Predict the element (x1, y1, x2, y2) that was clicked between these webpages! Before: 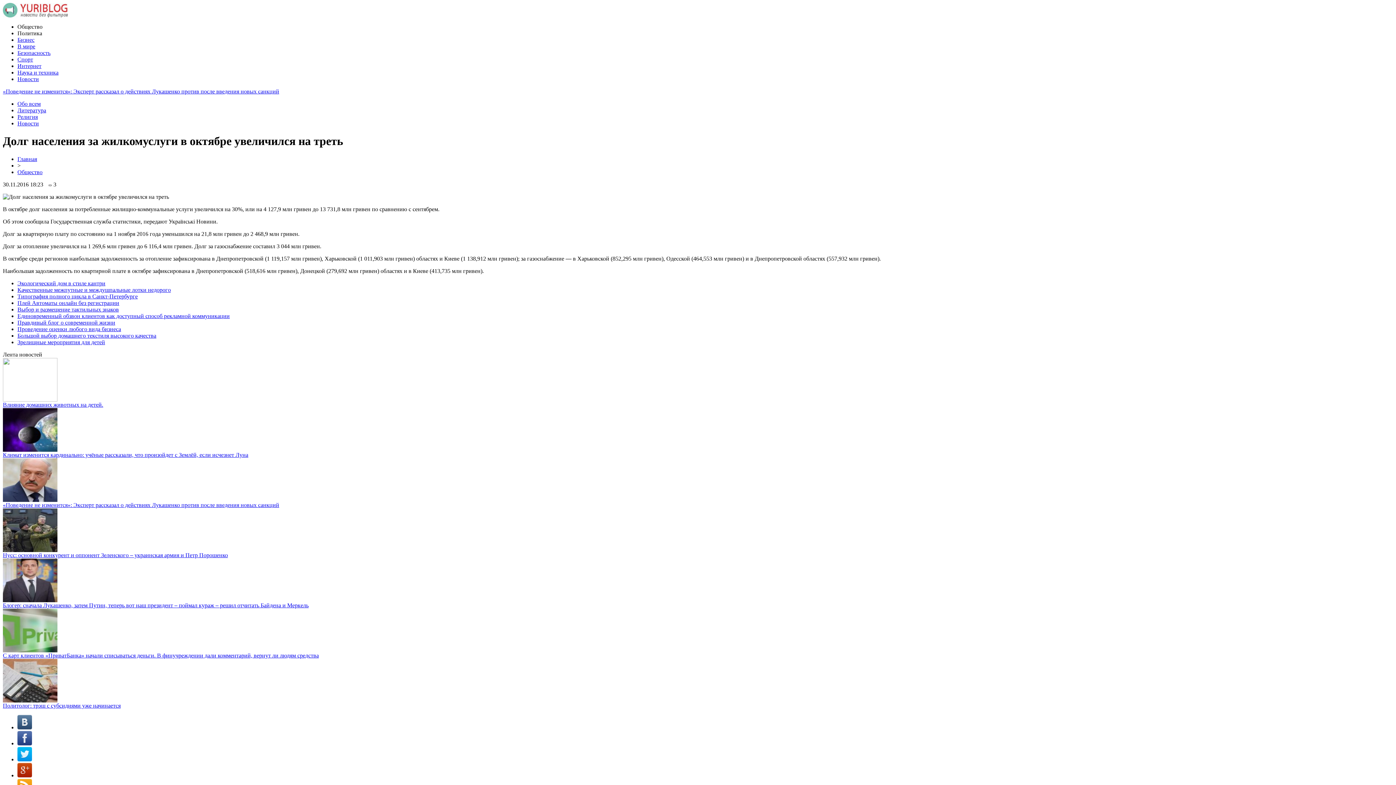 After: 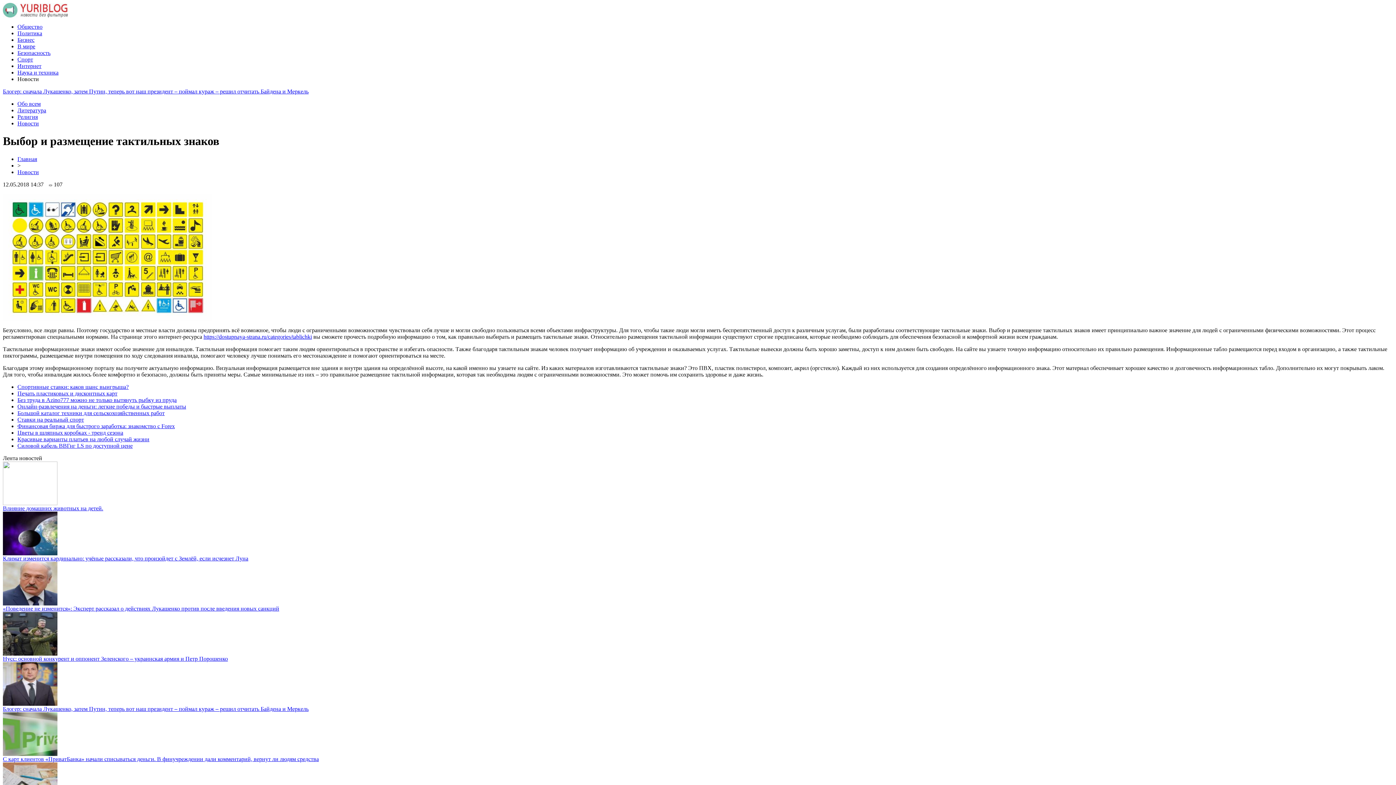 Action: label: Выбор и размещение тактильных знаков bbox: (17, 306, 118, 312)